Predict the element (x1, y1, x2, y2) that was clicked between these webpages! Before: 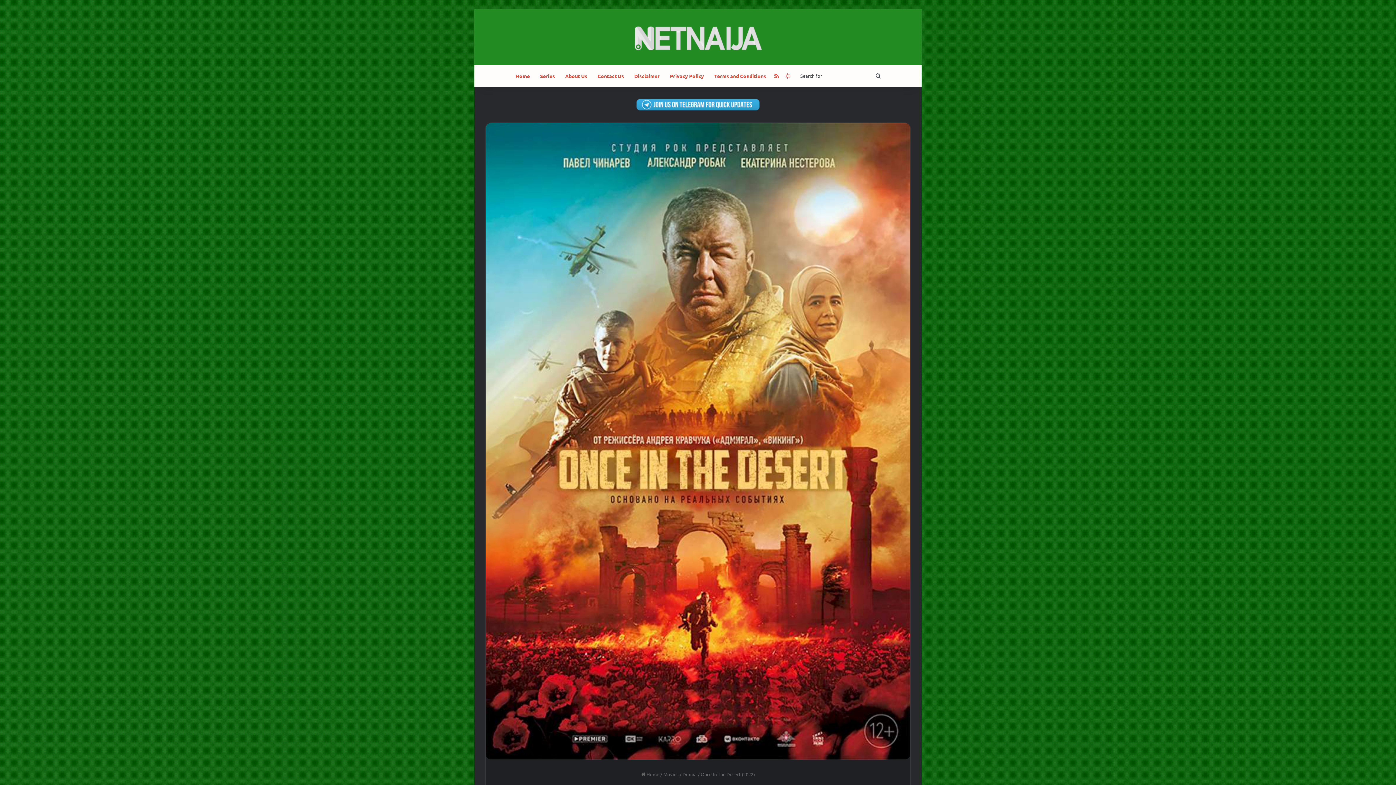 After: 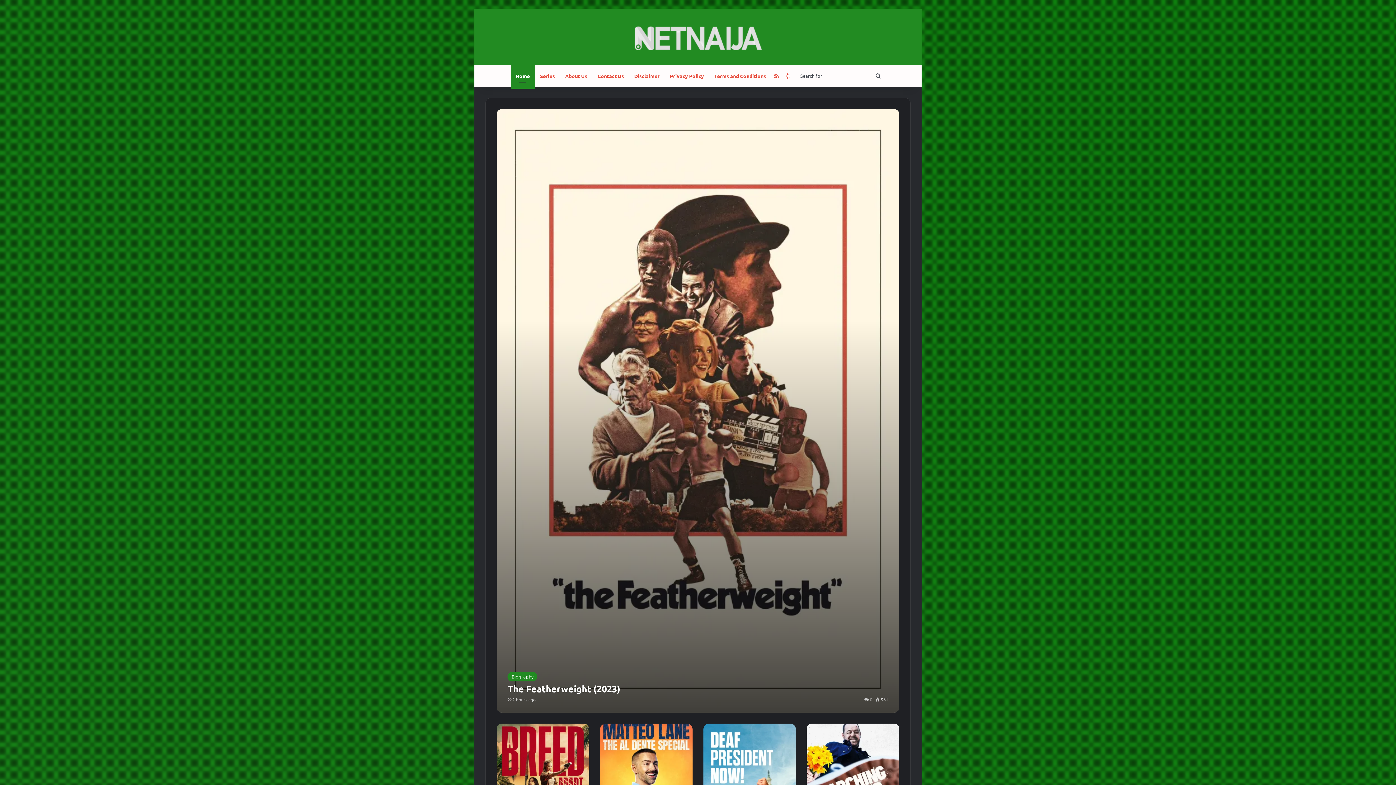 Action: label:  Home bbox: (641, 771, 659, 777)